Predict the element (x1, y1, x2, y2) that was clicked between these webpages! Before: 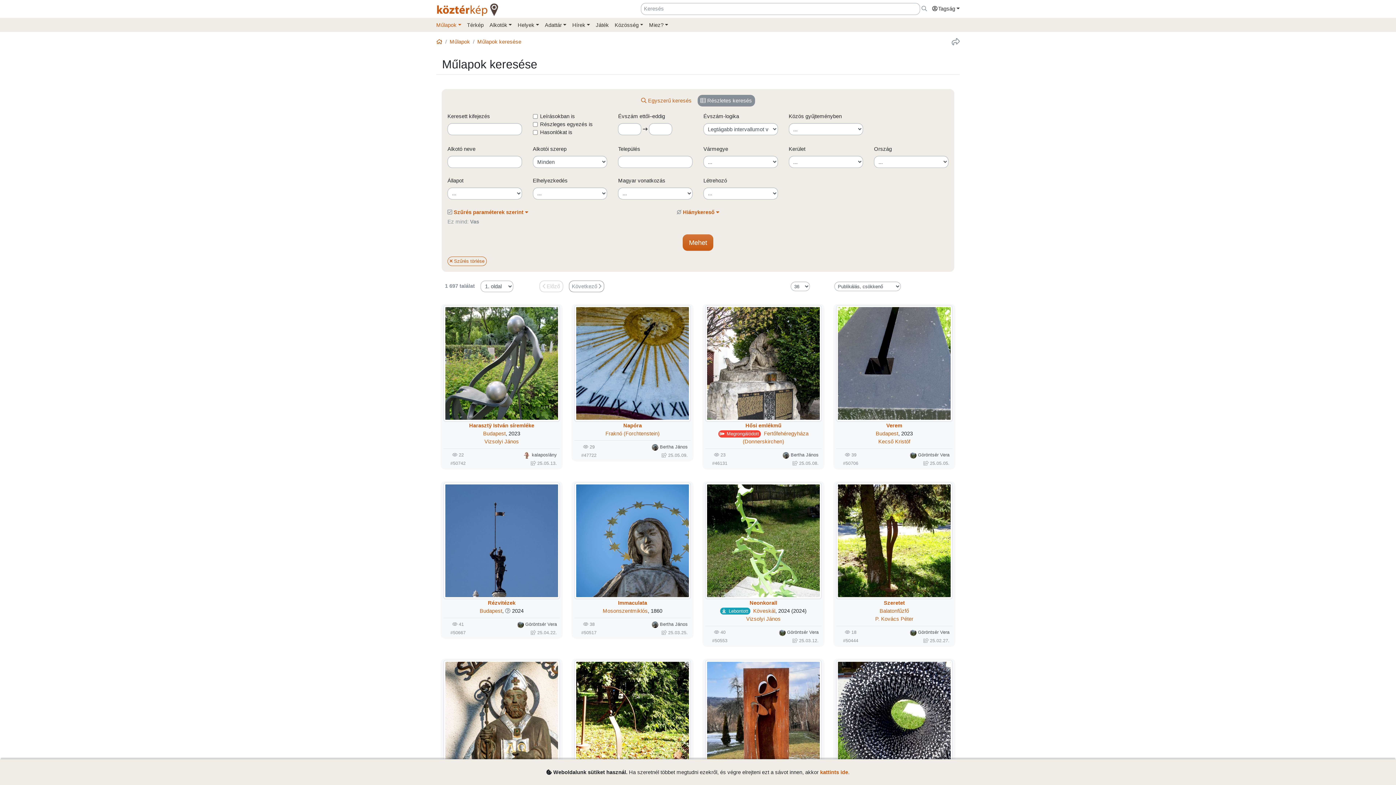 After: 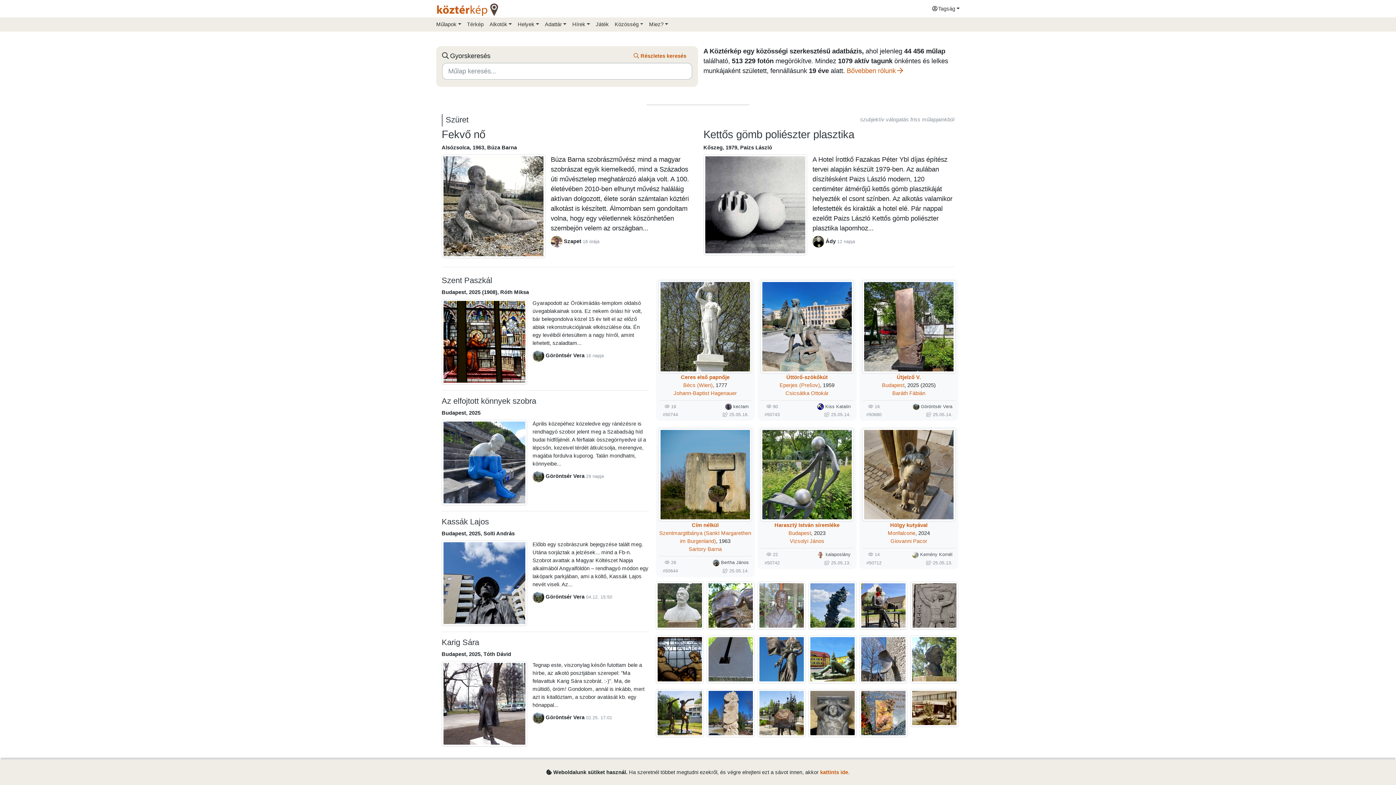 Action: bbox: (436, 6, 498, 12)